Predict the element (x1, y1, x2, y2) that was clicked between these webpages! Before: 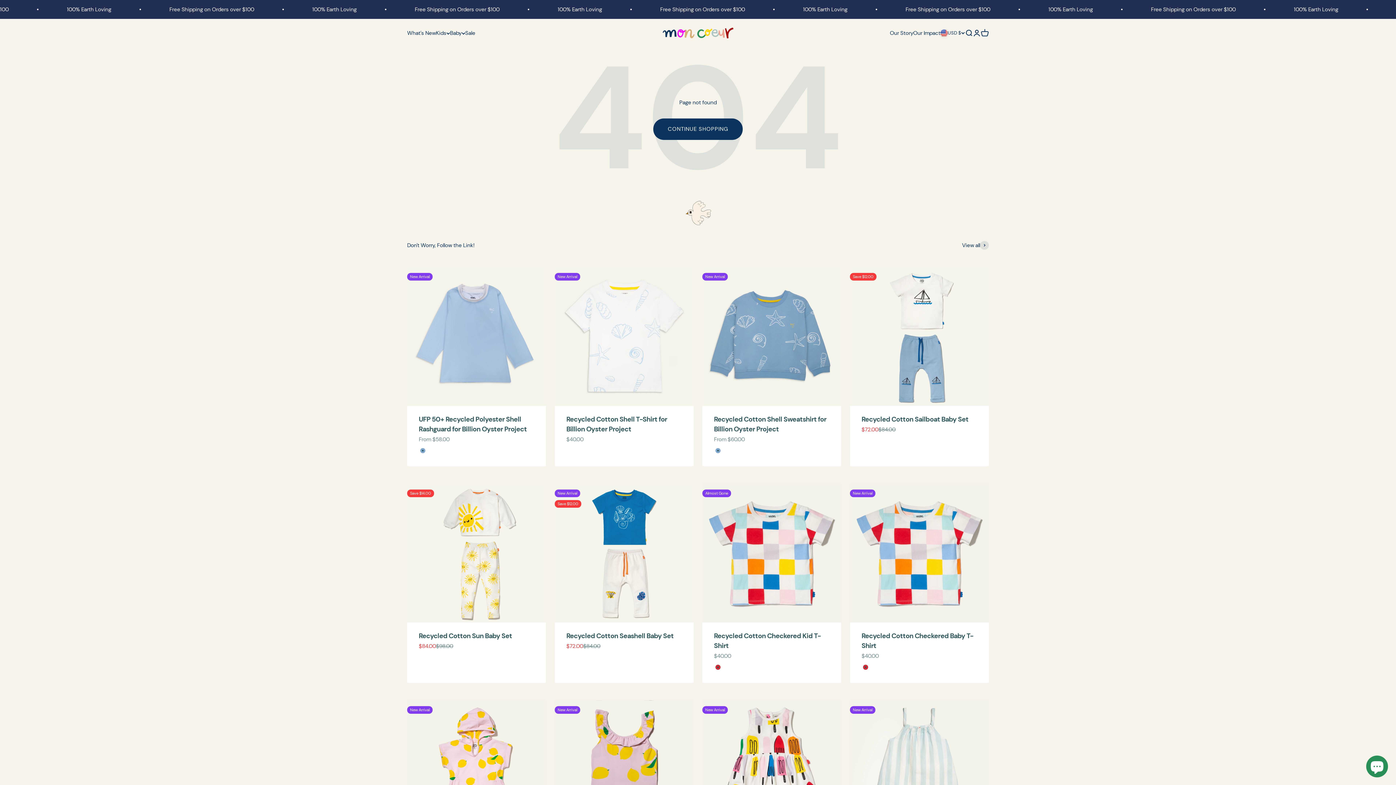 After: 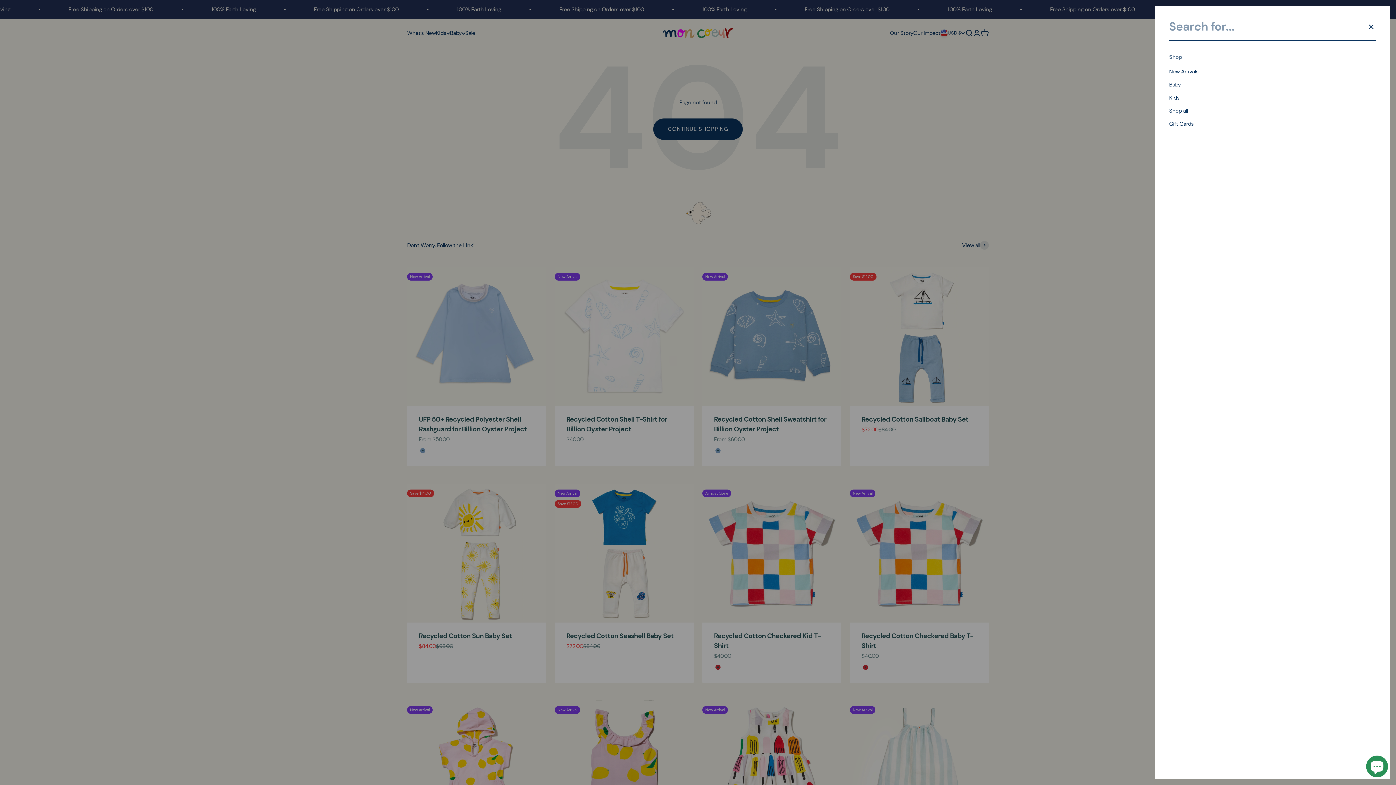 Action: bbox: (965, 29, 973, 37) label: Open search